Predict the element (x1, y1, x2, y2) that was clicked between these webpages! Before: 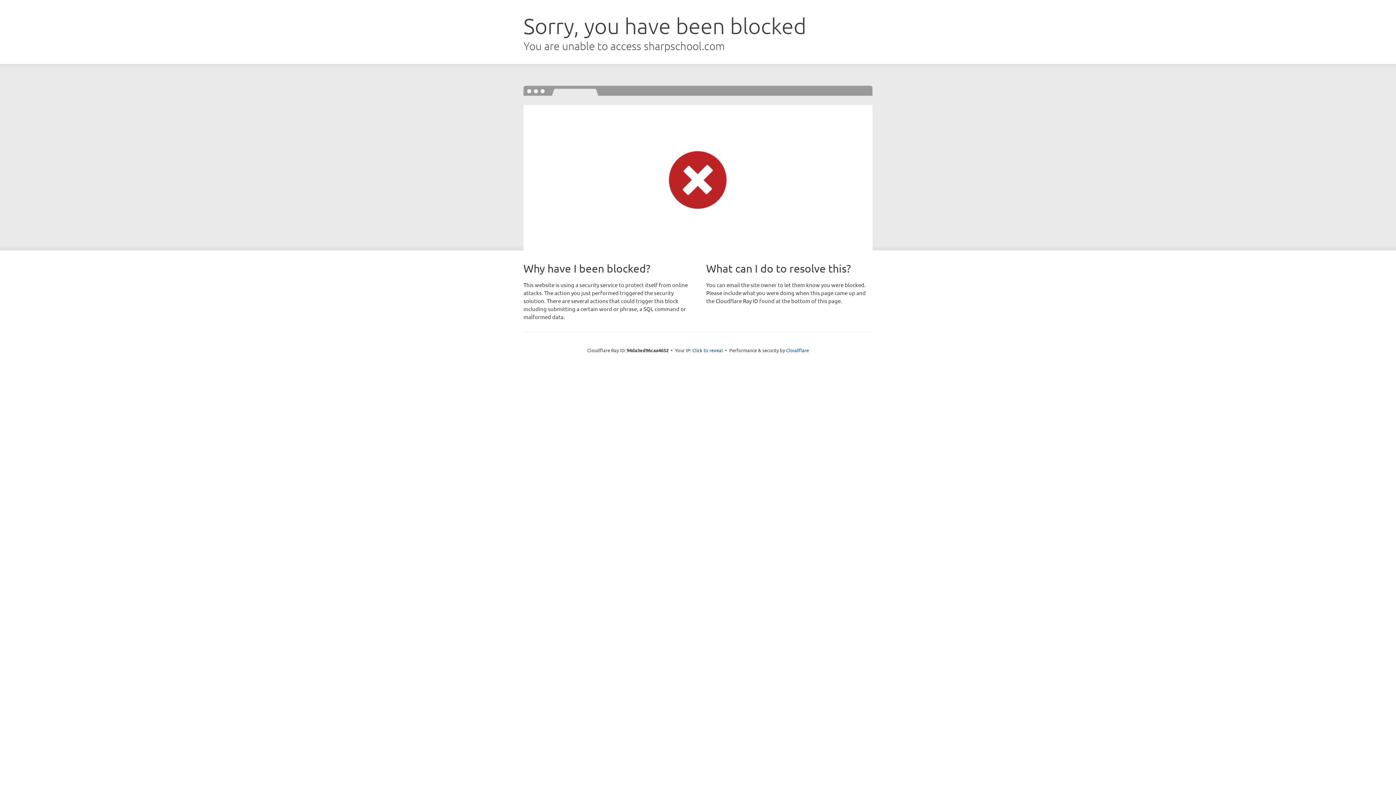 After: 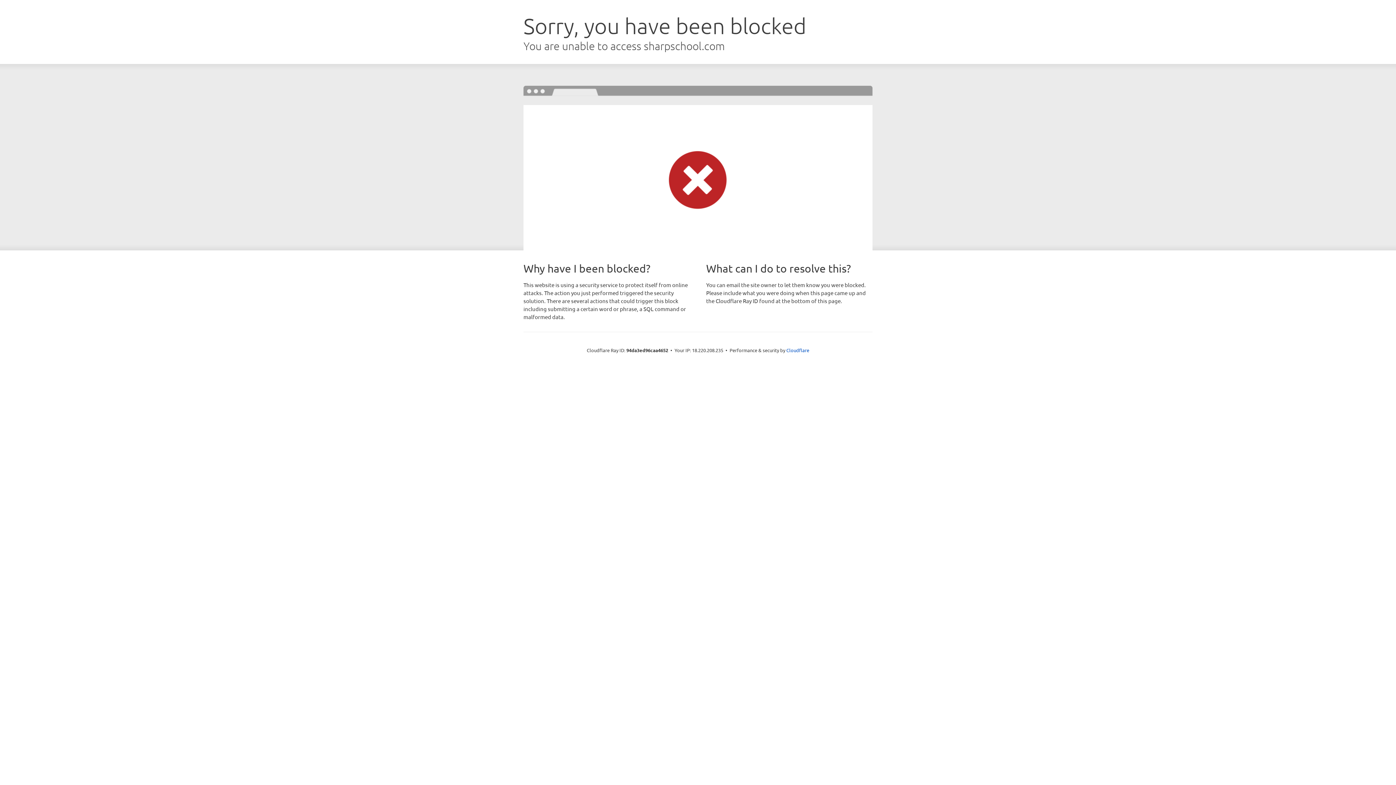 Action: label: Click to reveal bbox: (692, 346, 723, 353)